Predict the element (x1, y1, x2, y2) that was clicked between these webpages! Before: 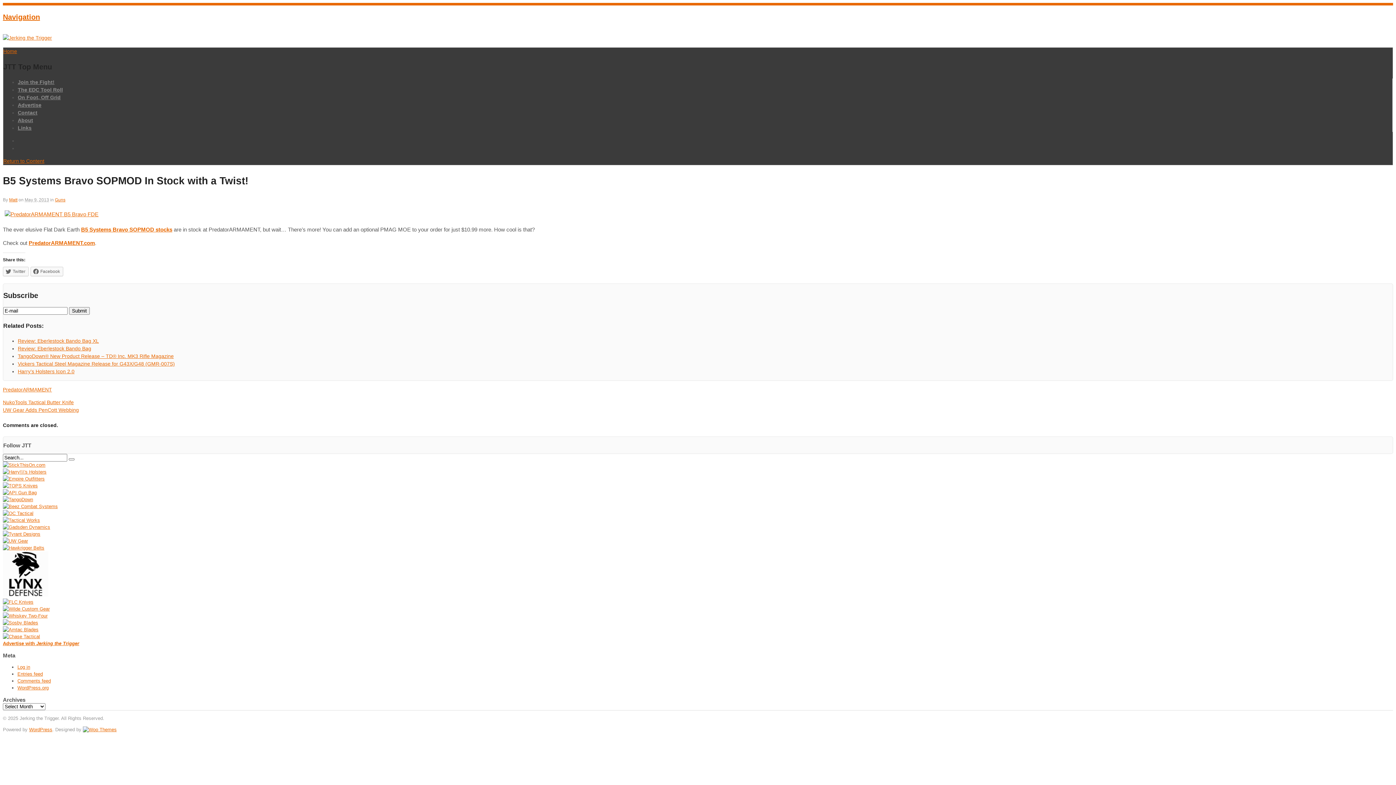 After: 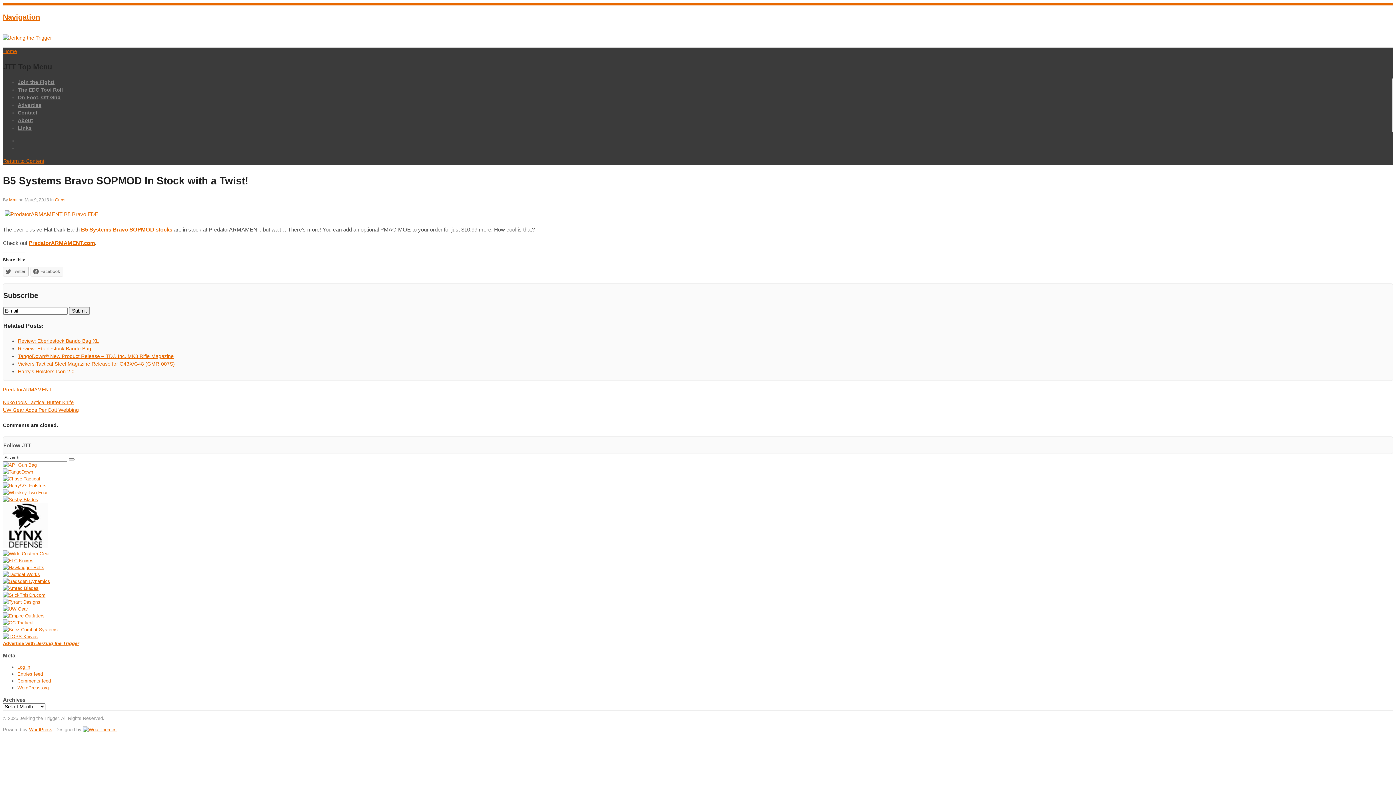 Action: bbox: (2, 504, 57, 509)